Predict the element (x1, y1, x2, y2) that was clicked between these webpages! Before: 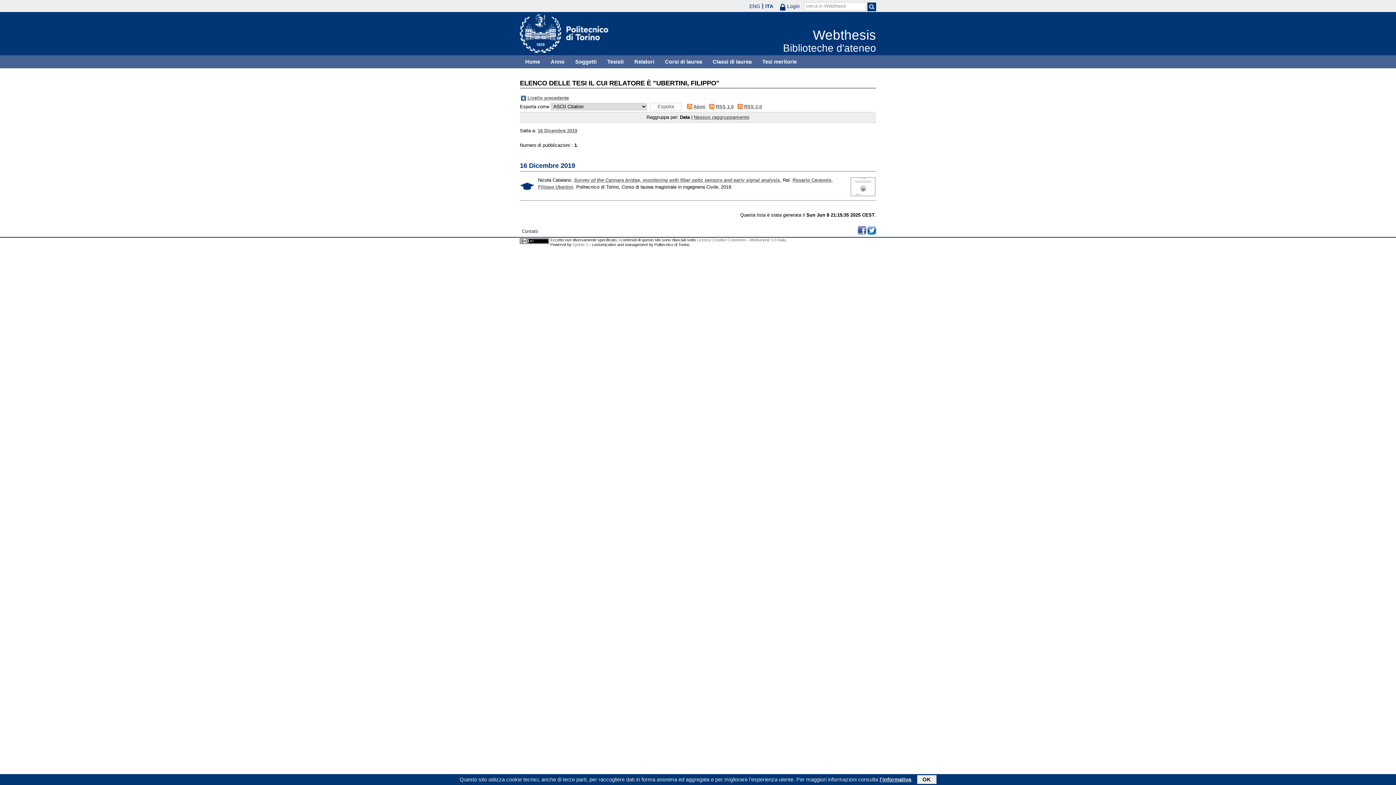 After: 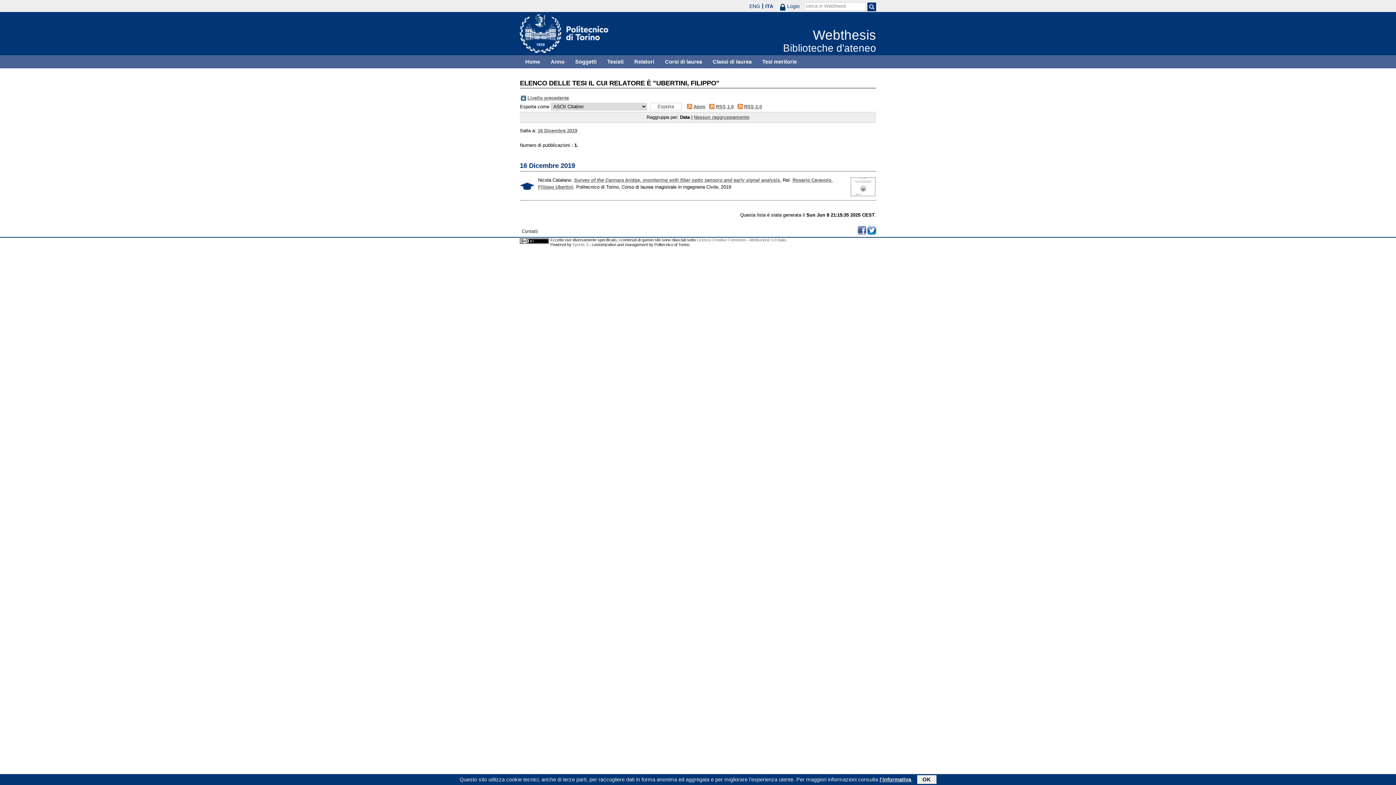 Action: bbox: (763, 3, 775, 8) label: ITA